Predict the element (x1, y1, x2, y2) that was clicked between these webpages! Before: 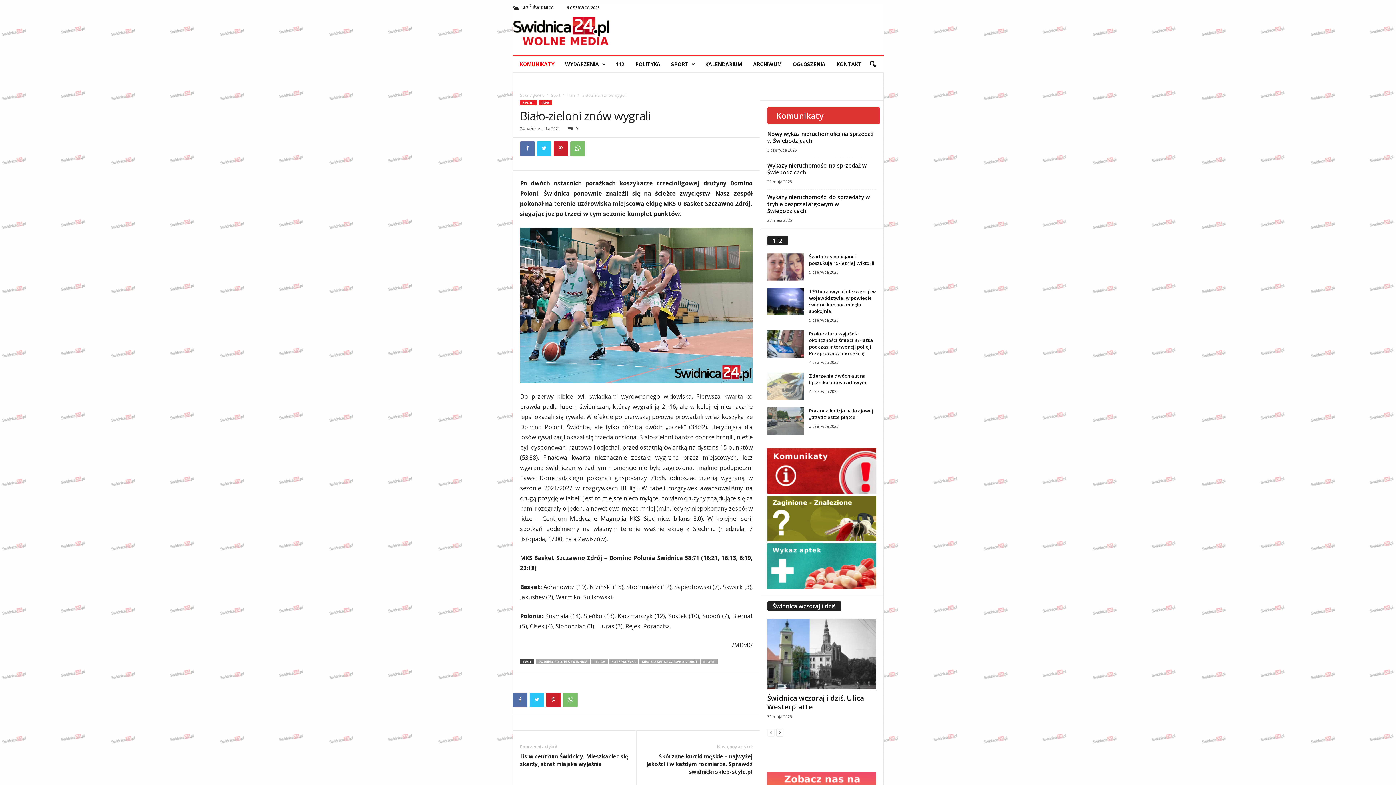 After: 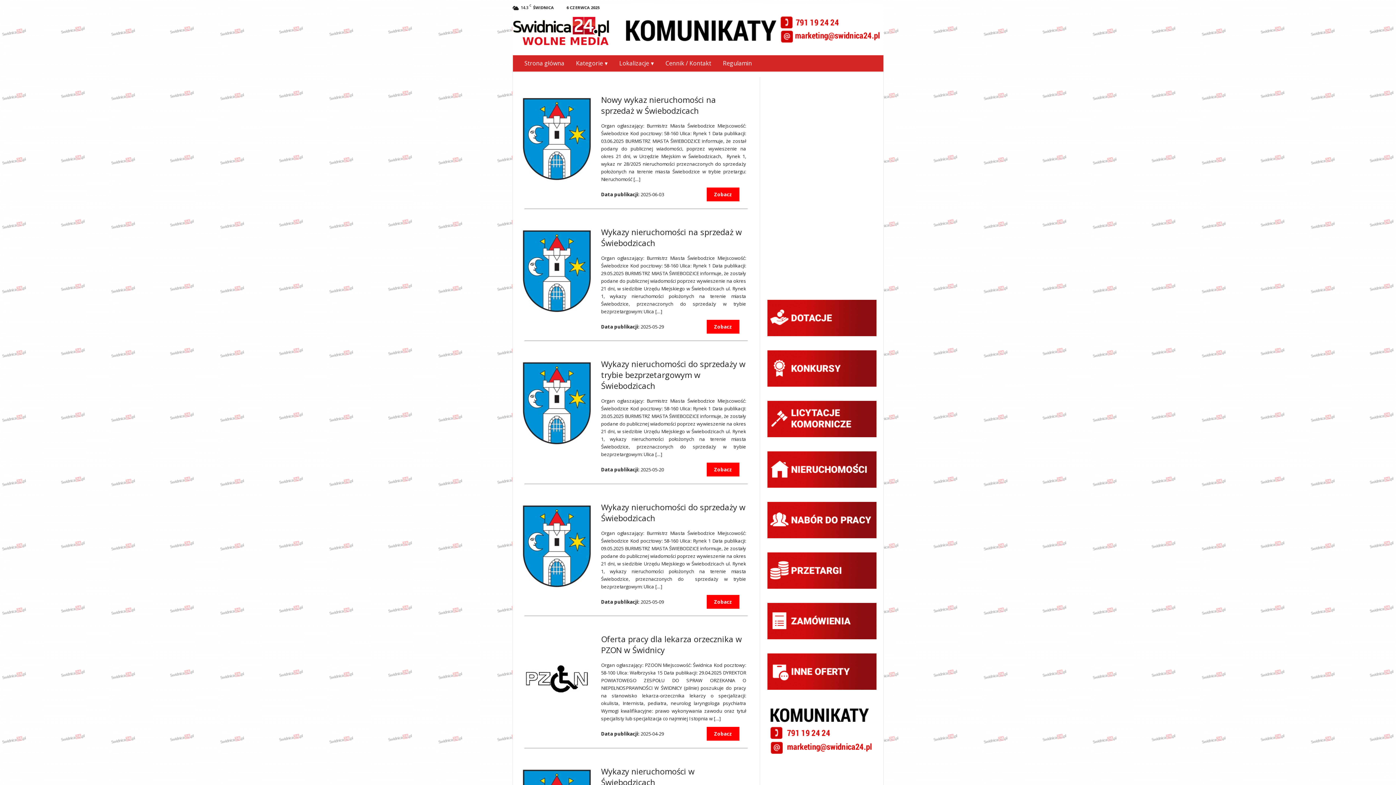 Action: bbox: (767, 107, 879, 124) label: Komunikaty